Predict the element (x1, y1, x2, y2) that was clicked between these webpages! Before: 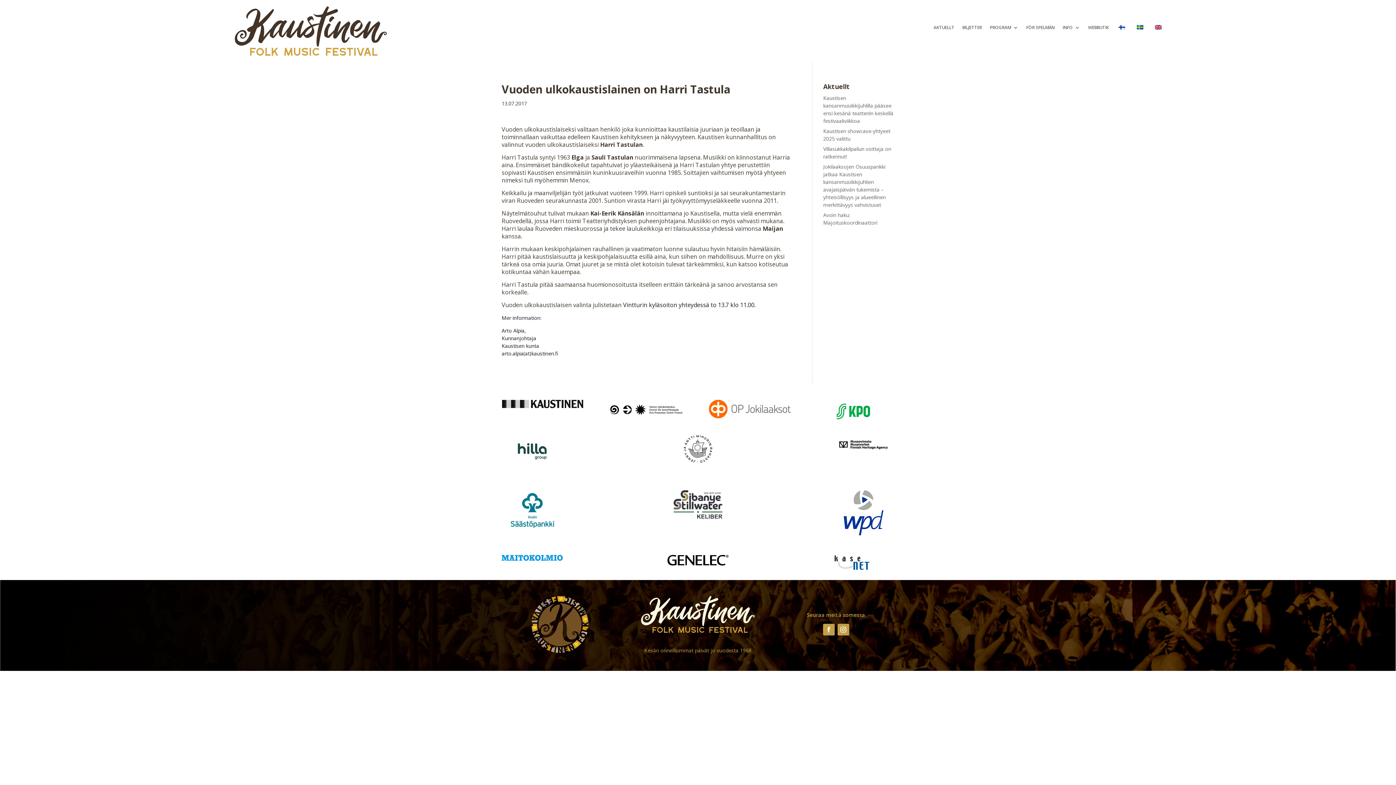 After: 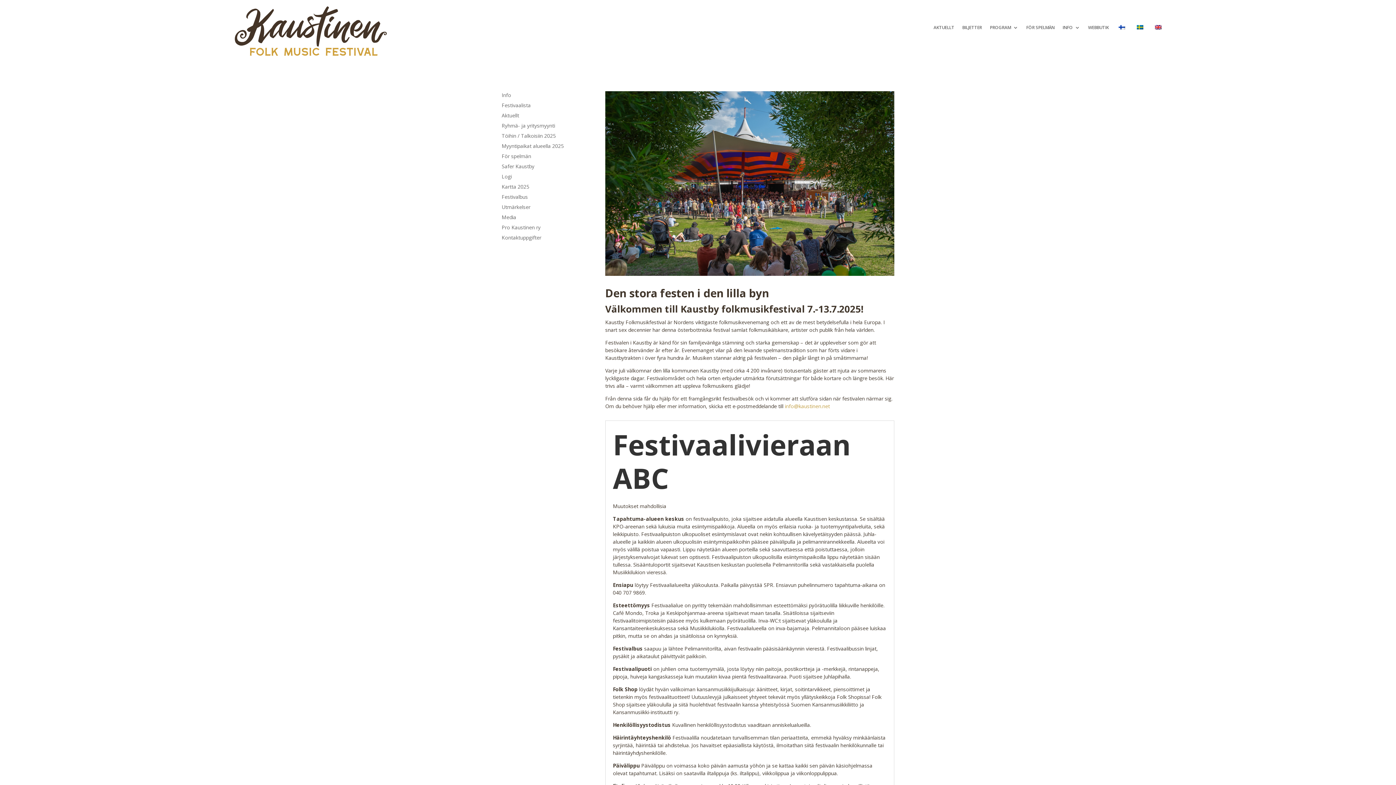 Action: label: INFO bbox: (1062, 25, 1080, 33)